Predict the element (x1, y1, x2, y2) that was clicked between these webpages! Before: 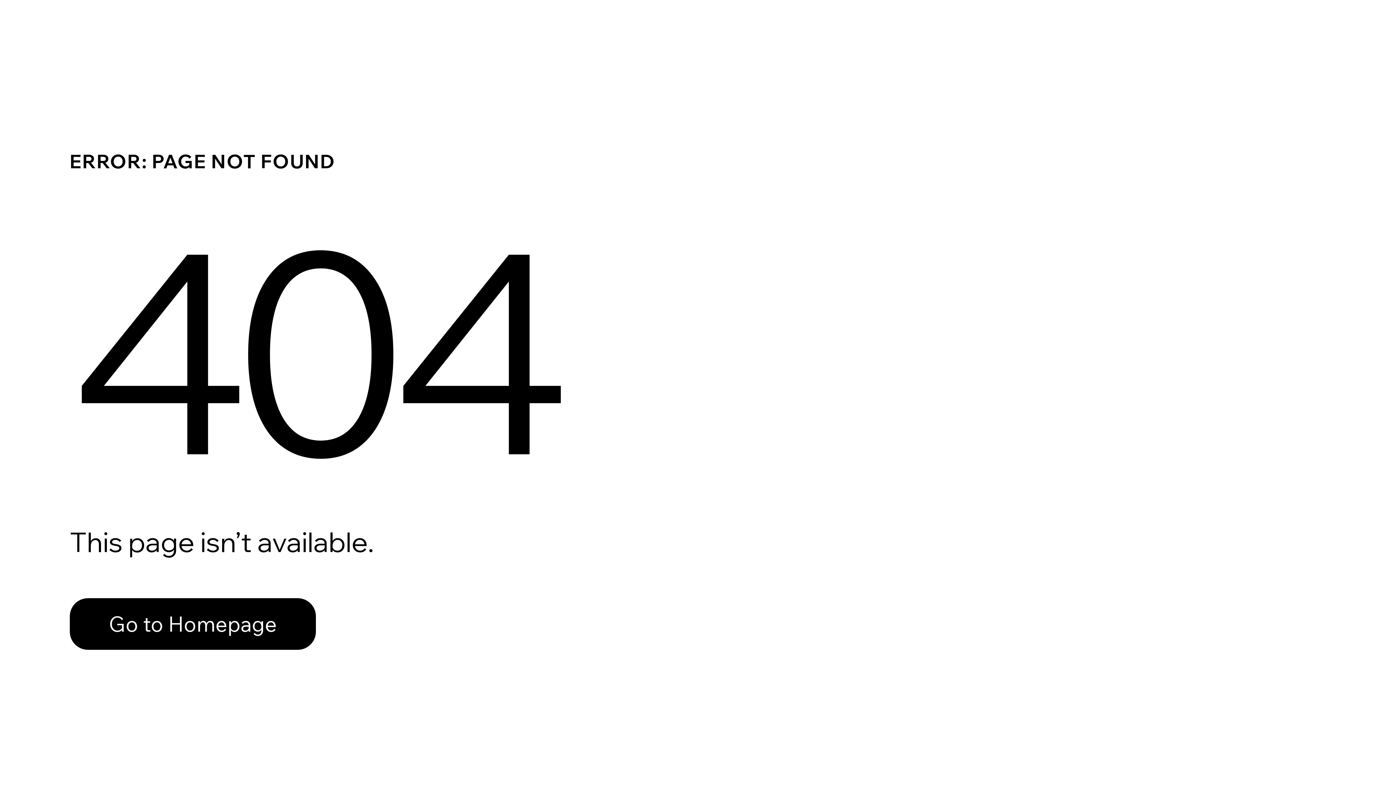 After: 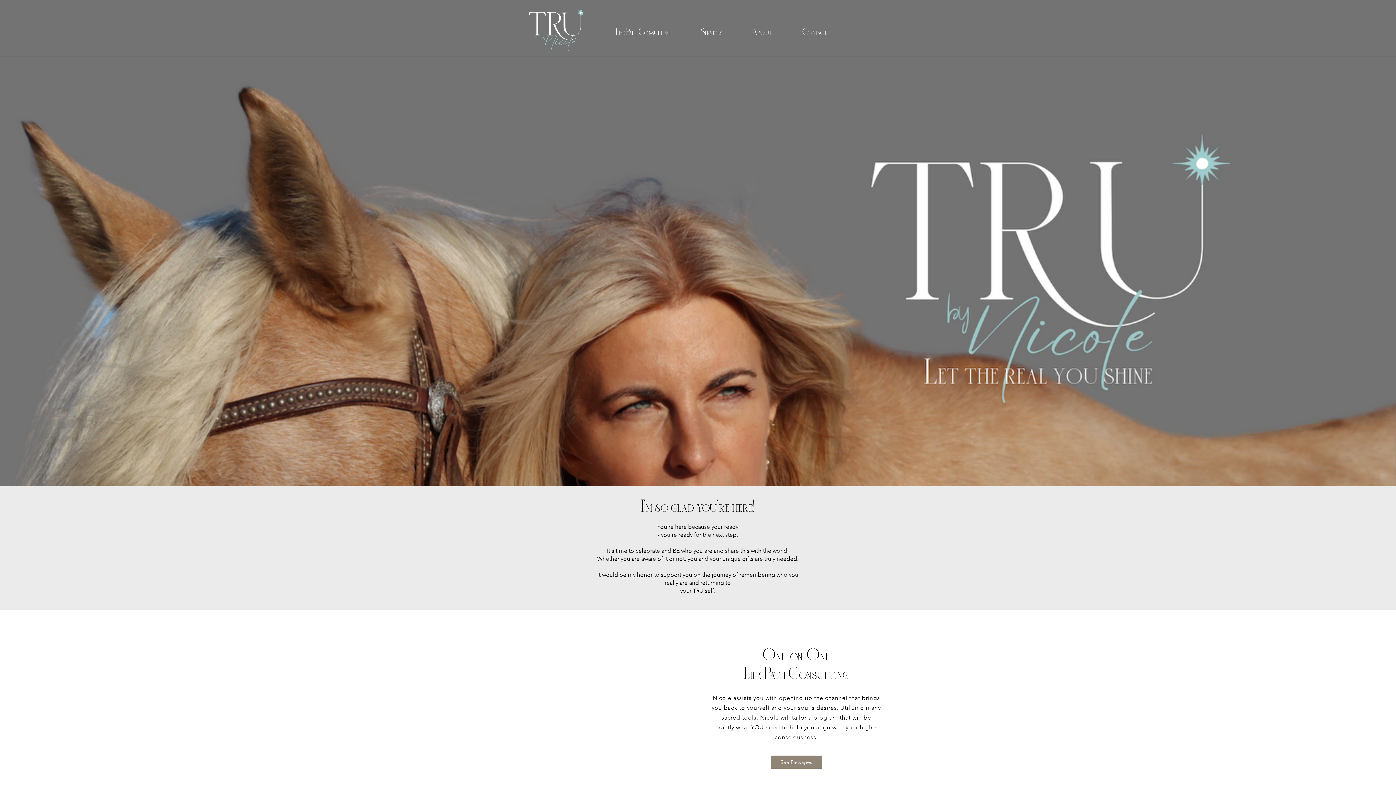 Action: label: Go to Homepage bbox: (69, 598, 316, 650)